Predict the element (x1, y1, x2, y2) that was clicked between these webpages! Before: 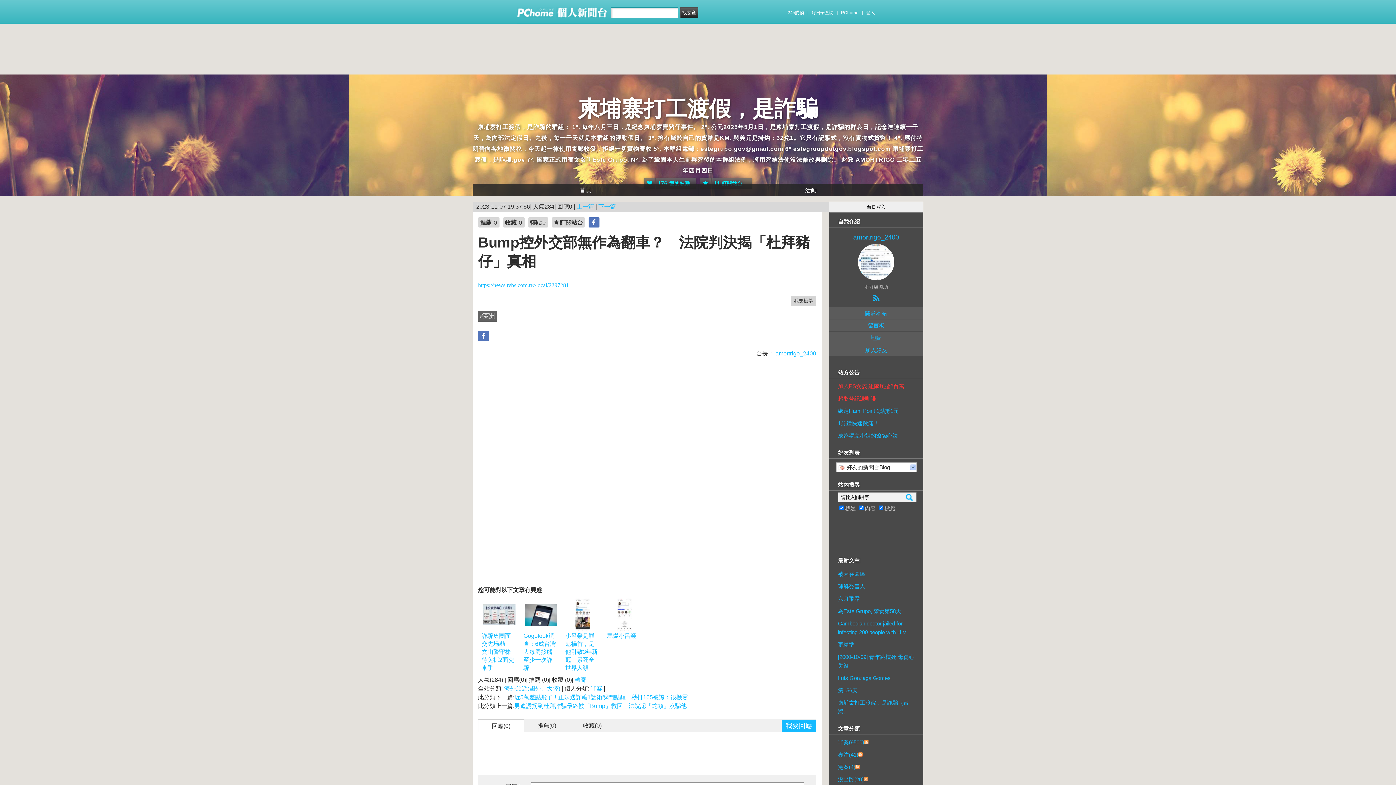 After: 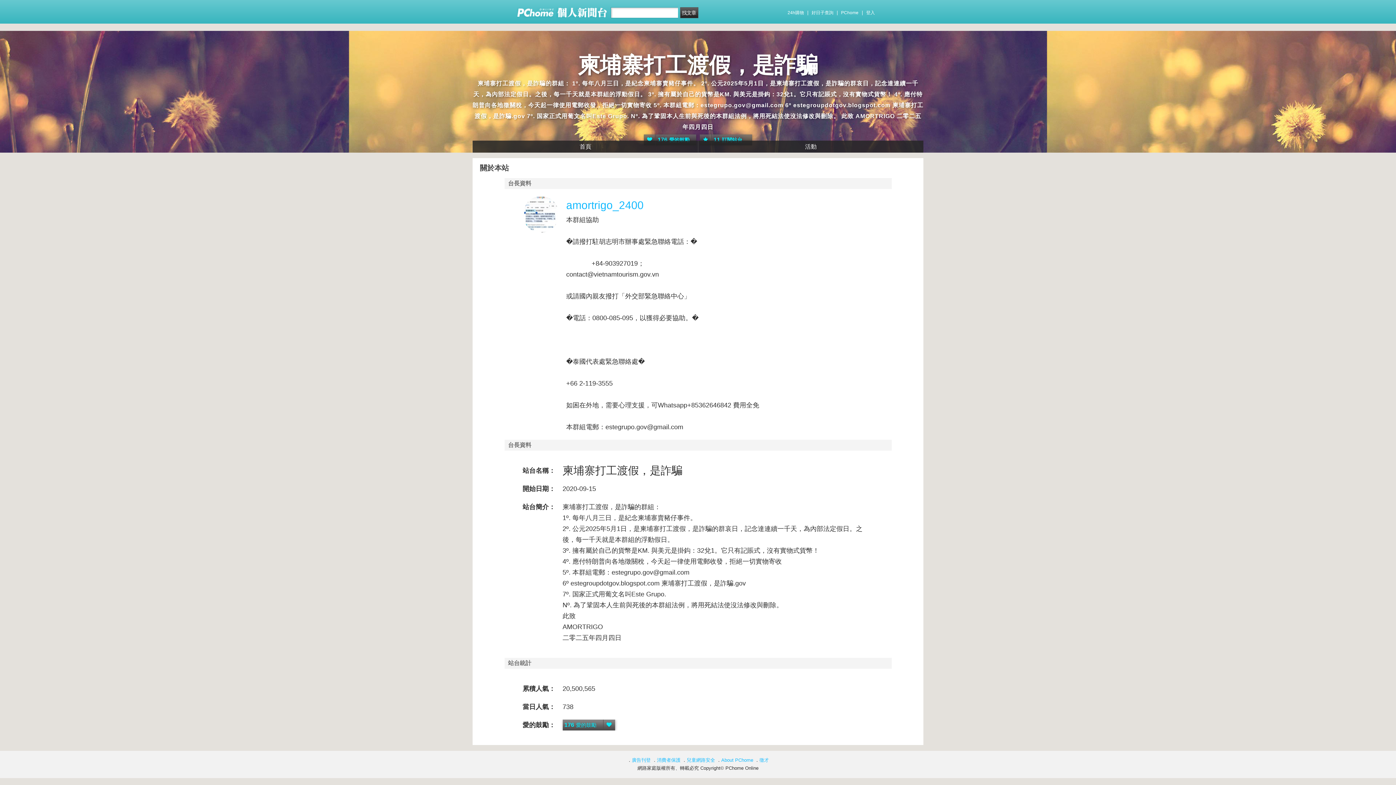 Action: label:  amortrigo_2400 bbox: (774, 350, 816, 356)